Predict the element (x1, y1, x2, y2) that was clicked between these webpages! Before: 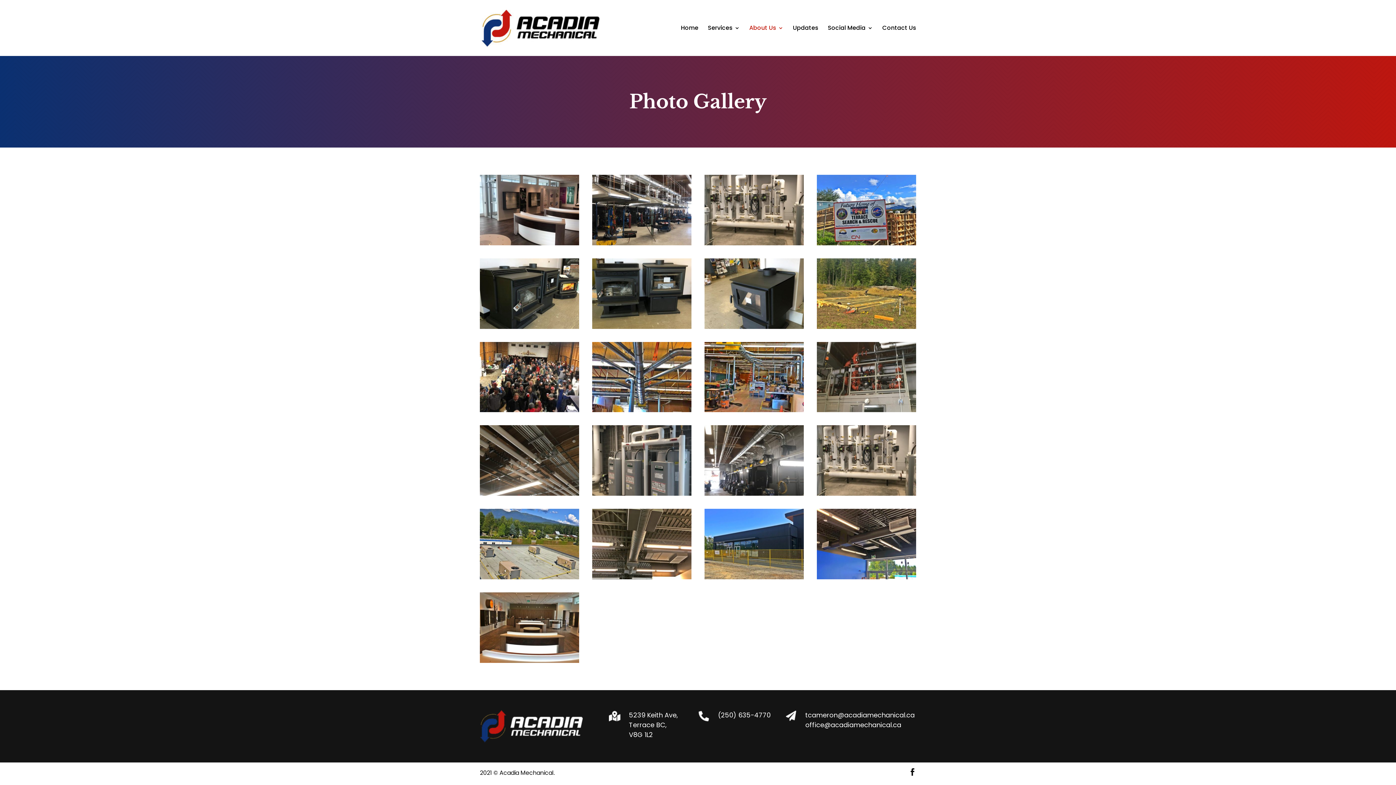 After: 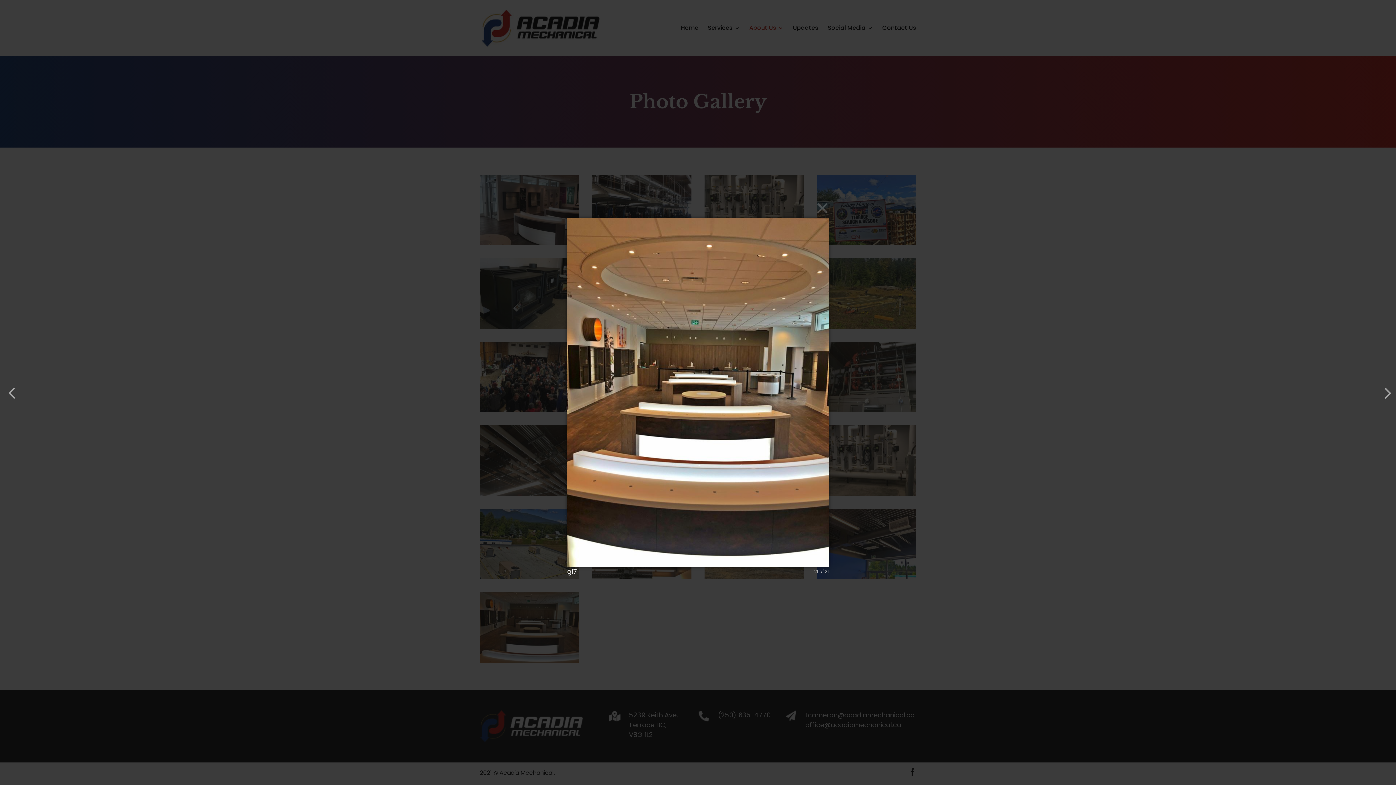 Action: bbox: (480, 656, 579, 665)